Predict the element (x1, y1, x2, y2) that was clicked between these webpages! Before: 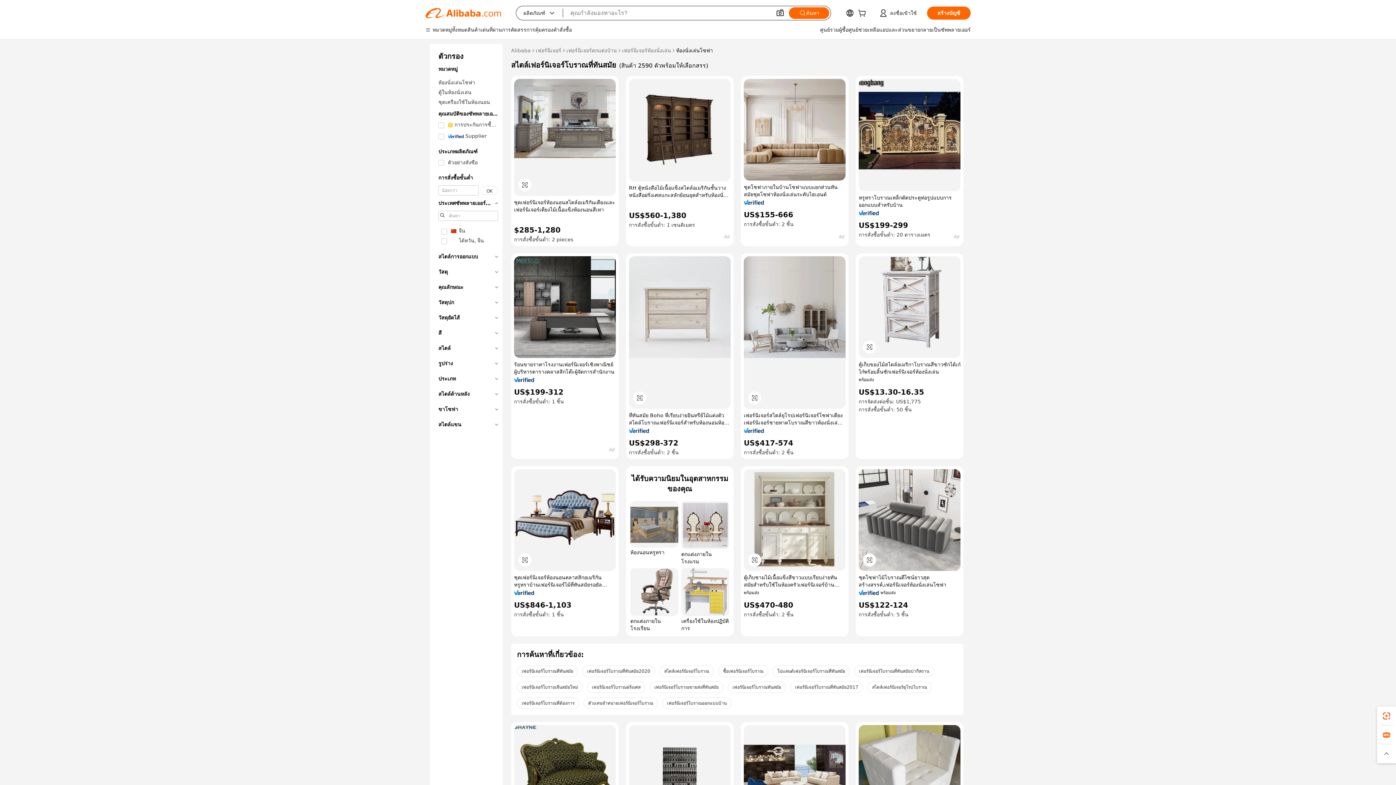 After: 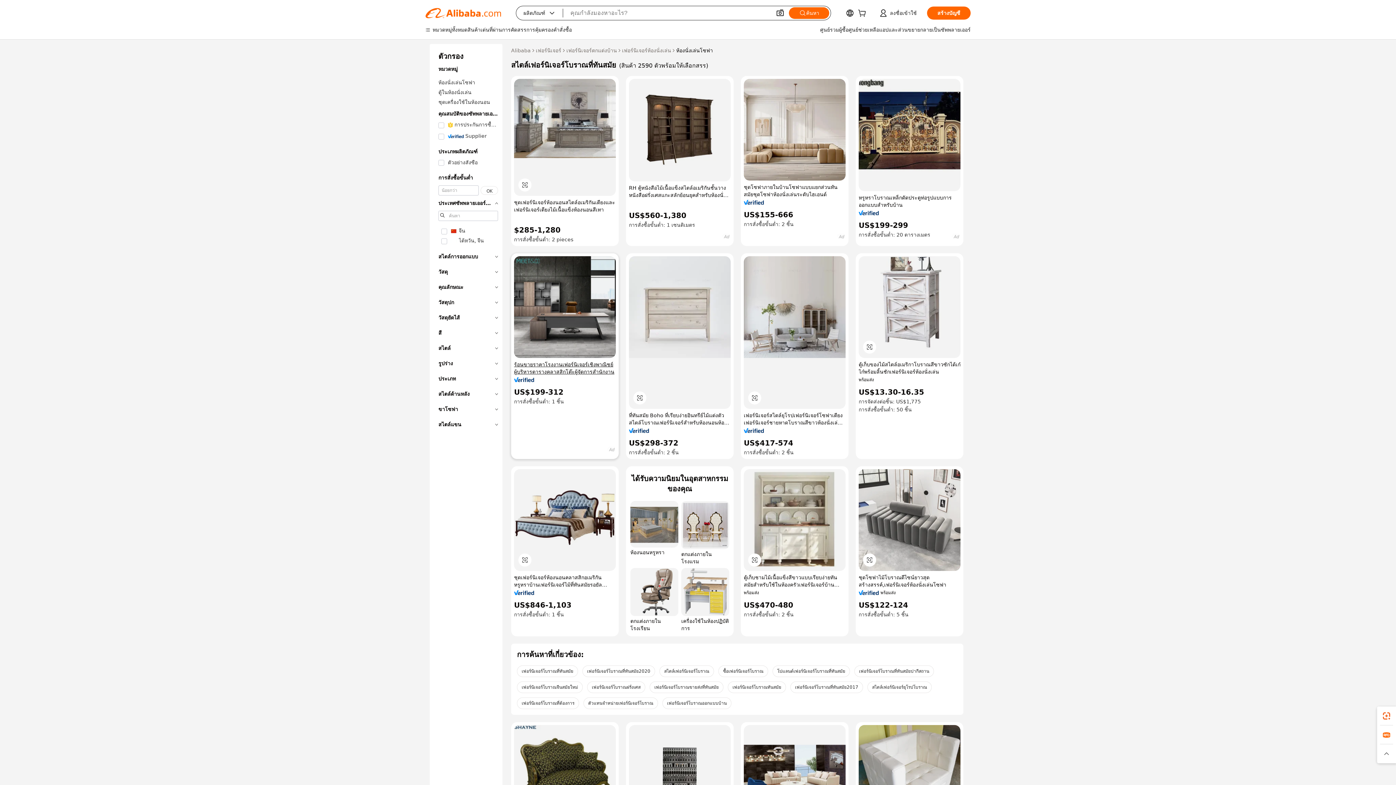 Action: bbox: (514, 361, 616, 375) label: ร้อนขายราคาโรงงานเฟอร์นิเจอร์เชิงพาณิชย์ผู้บริหารตารางคลาสสิกโต๊ะผู้จัดการสำนักงาน